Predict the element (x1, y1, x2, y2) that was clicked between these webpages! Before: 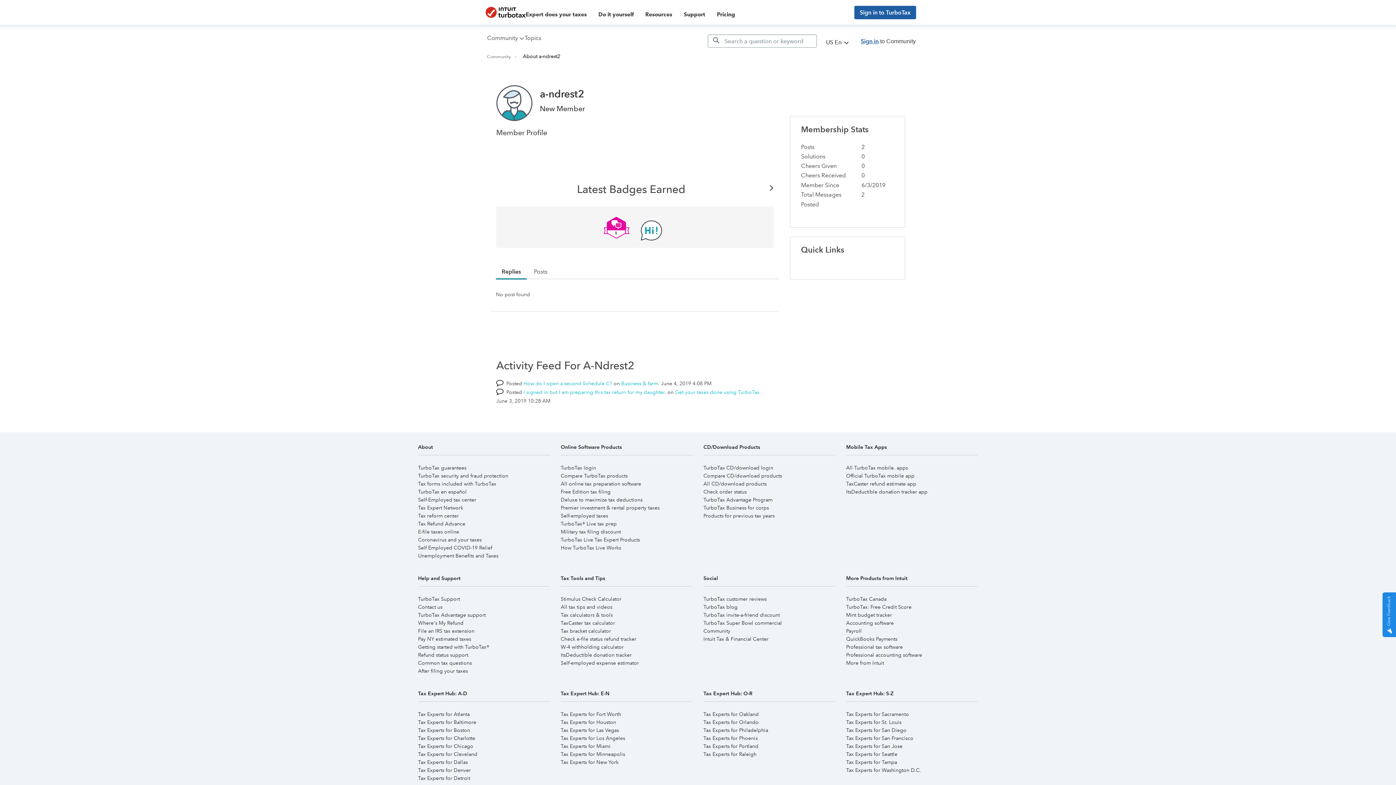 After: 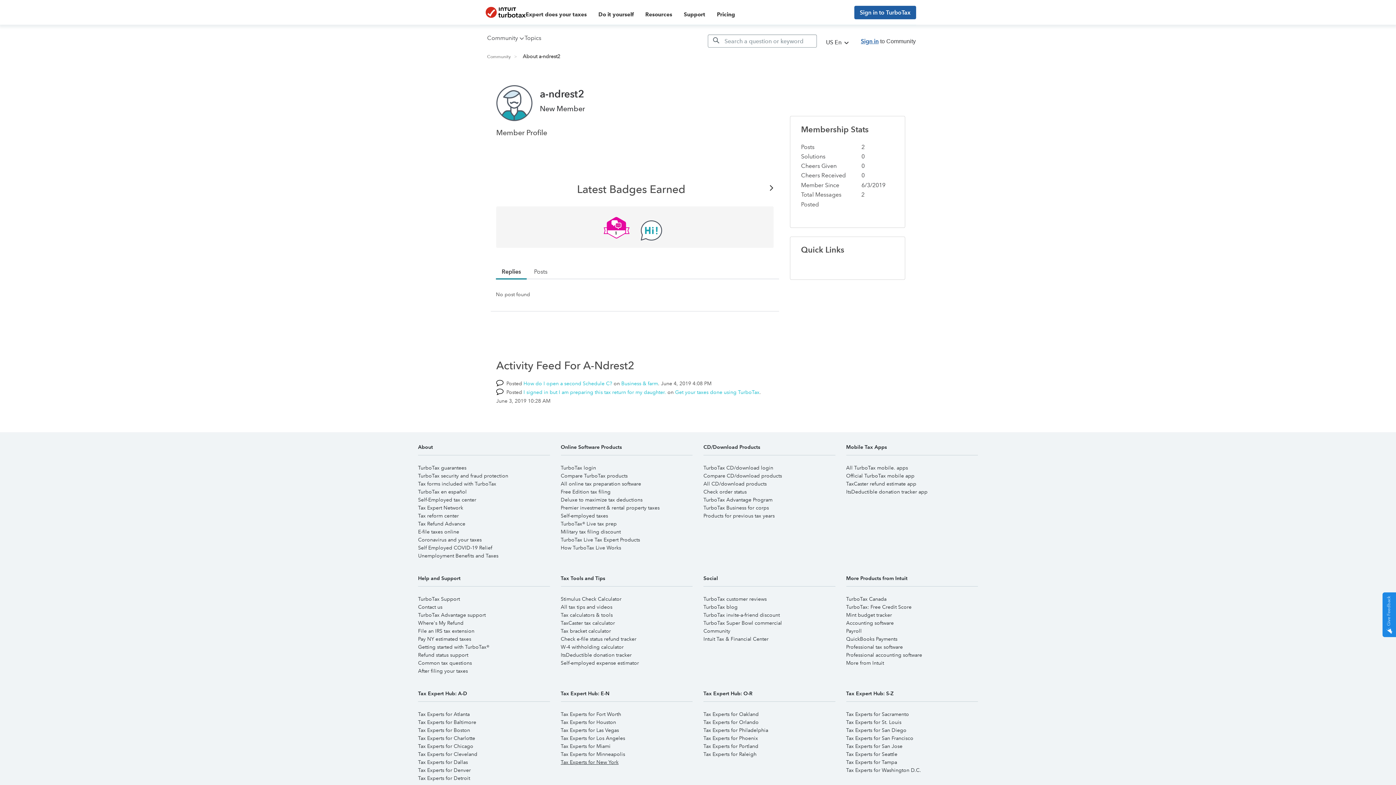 Action: label: Tax Experts for New York bbox: (560, 759, 618, 765)